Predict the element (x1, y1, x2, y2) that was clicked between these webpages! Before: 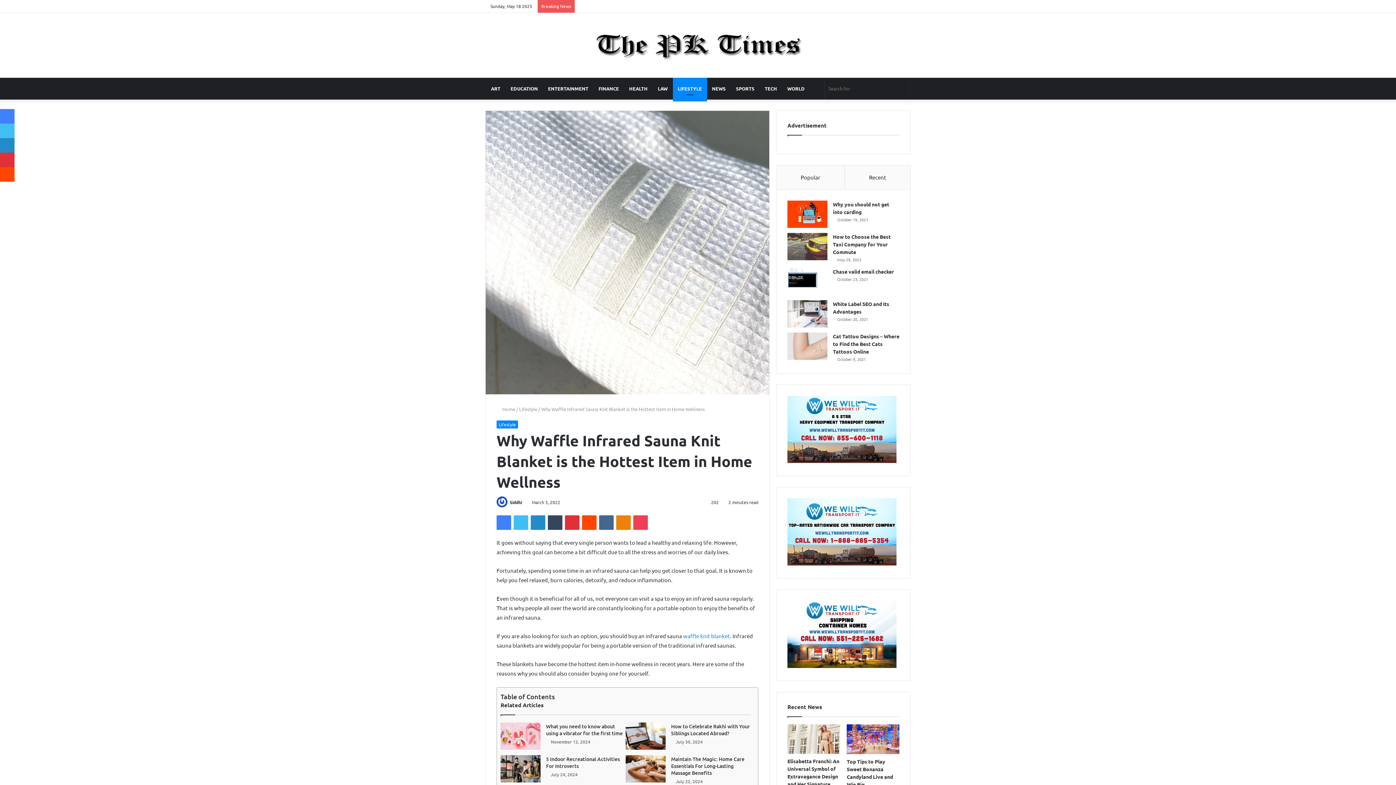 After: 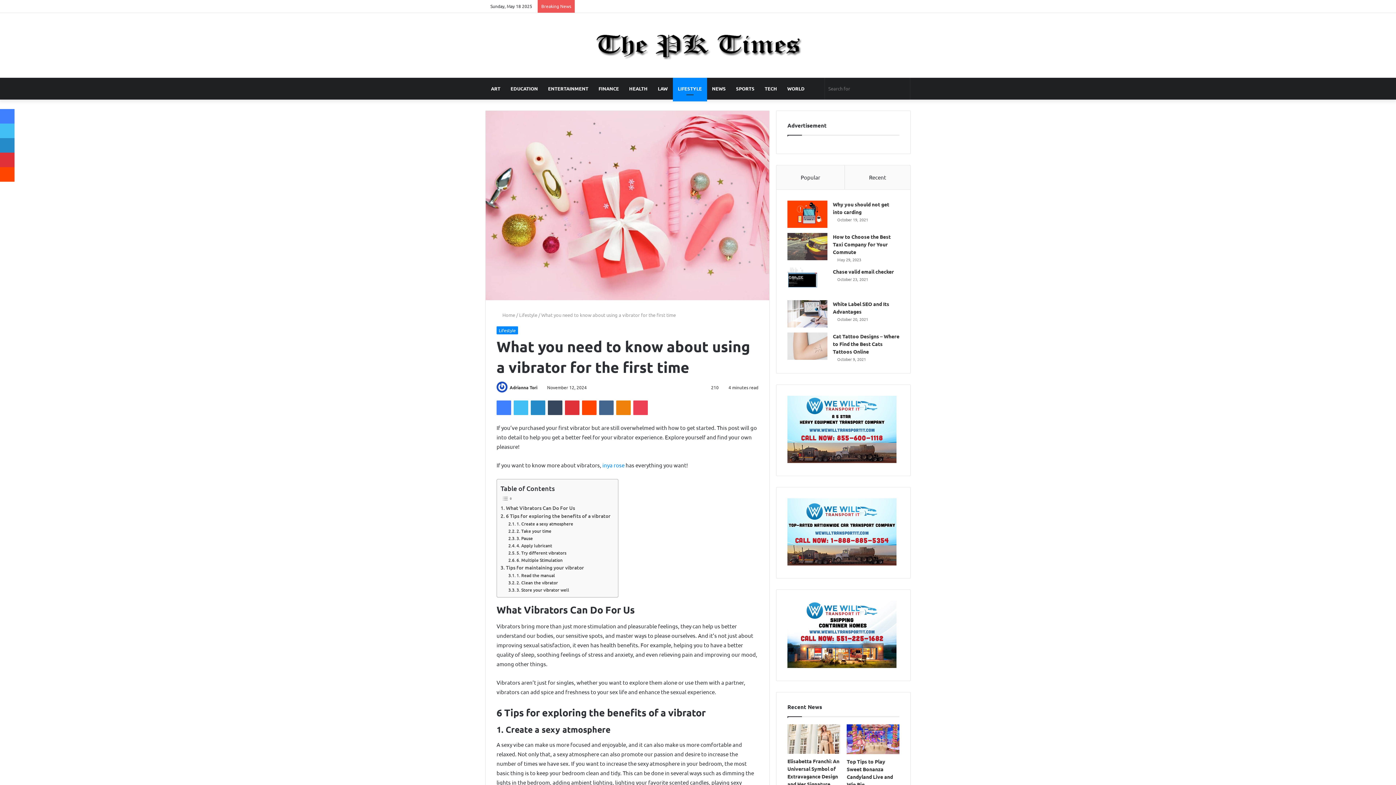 Action: label: What you need to know about using a vibrator for the first time bbox: (546, 723, 625, 737)